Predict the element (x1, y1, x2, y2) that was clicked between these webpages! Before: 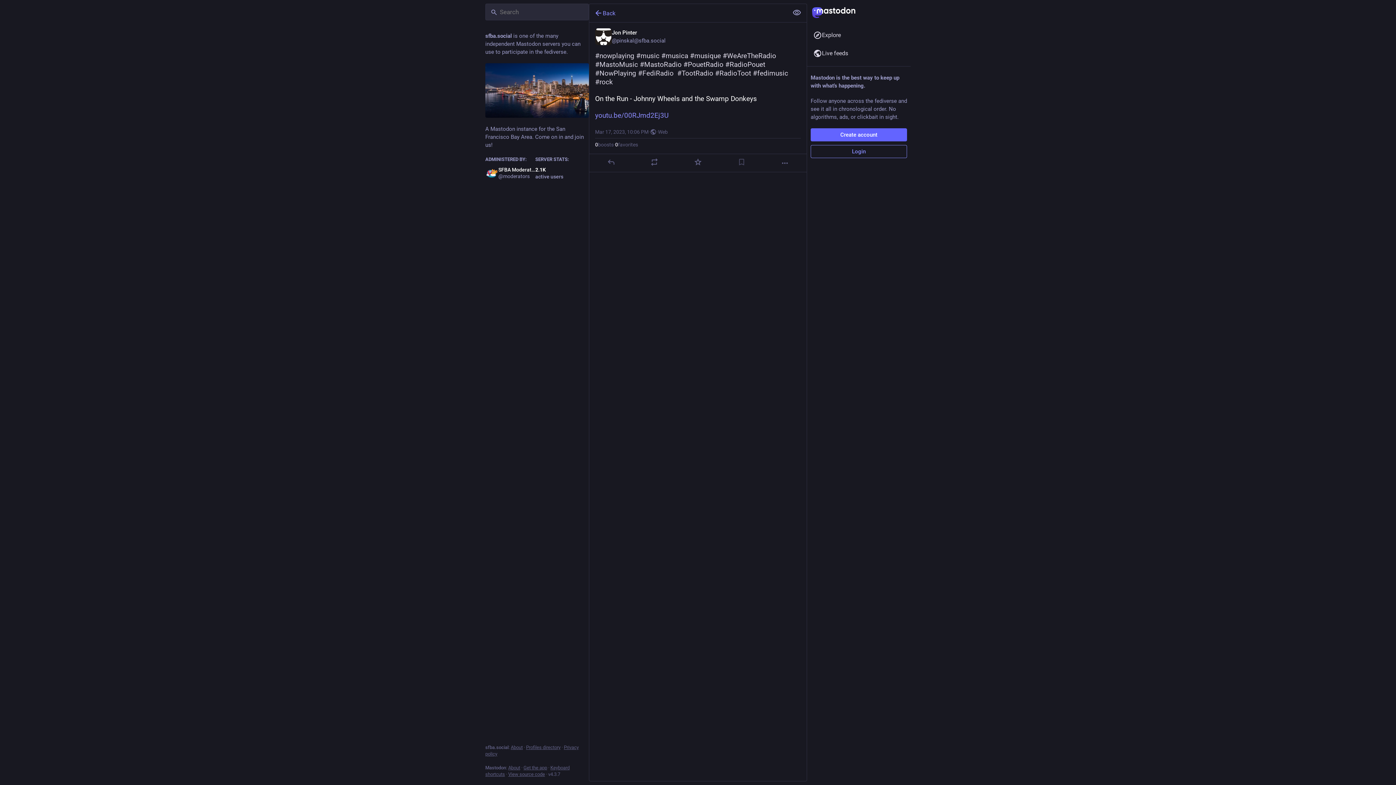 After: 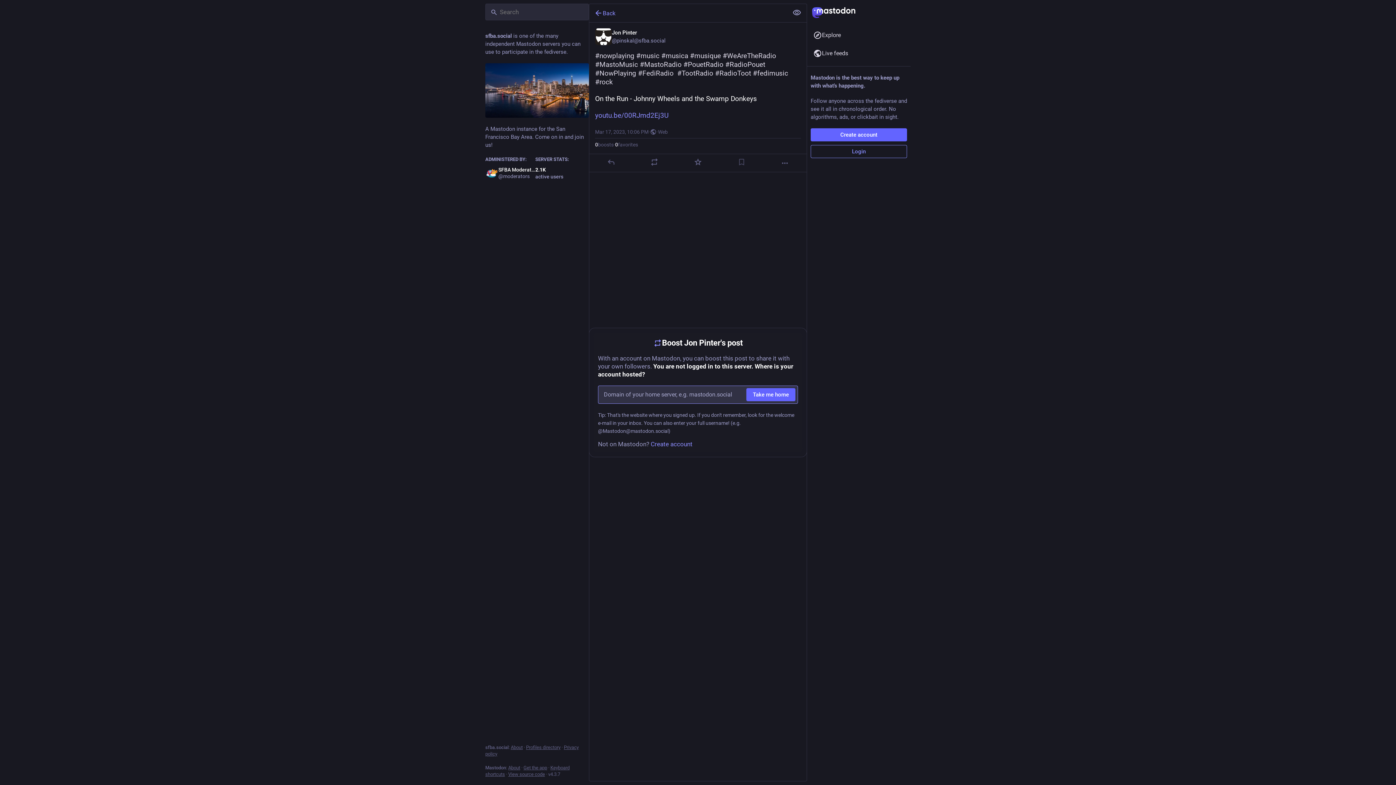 Action: label: Boost bbox: (650, 157, 659, 166)